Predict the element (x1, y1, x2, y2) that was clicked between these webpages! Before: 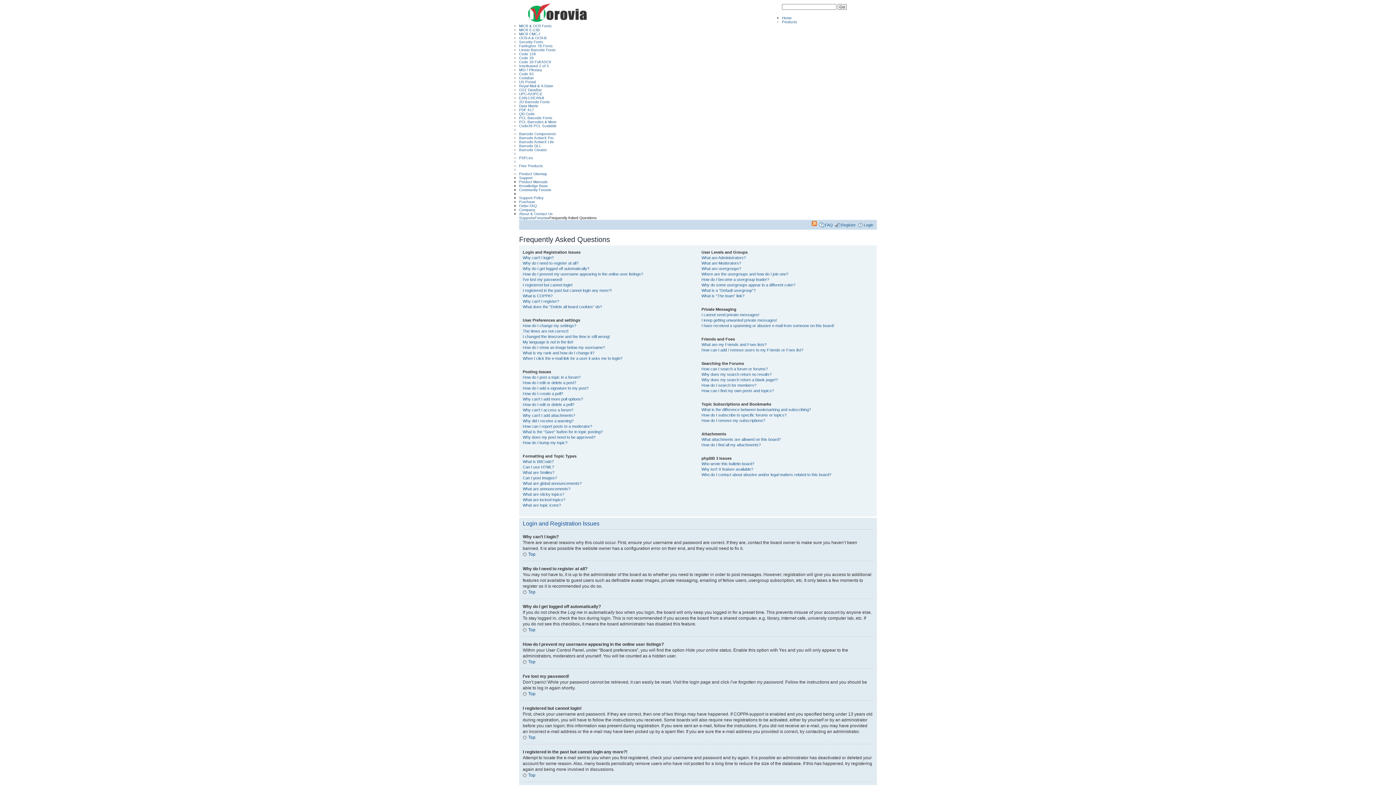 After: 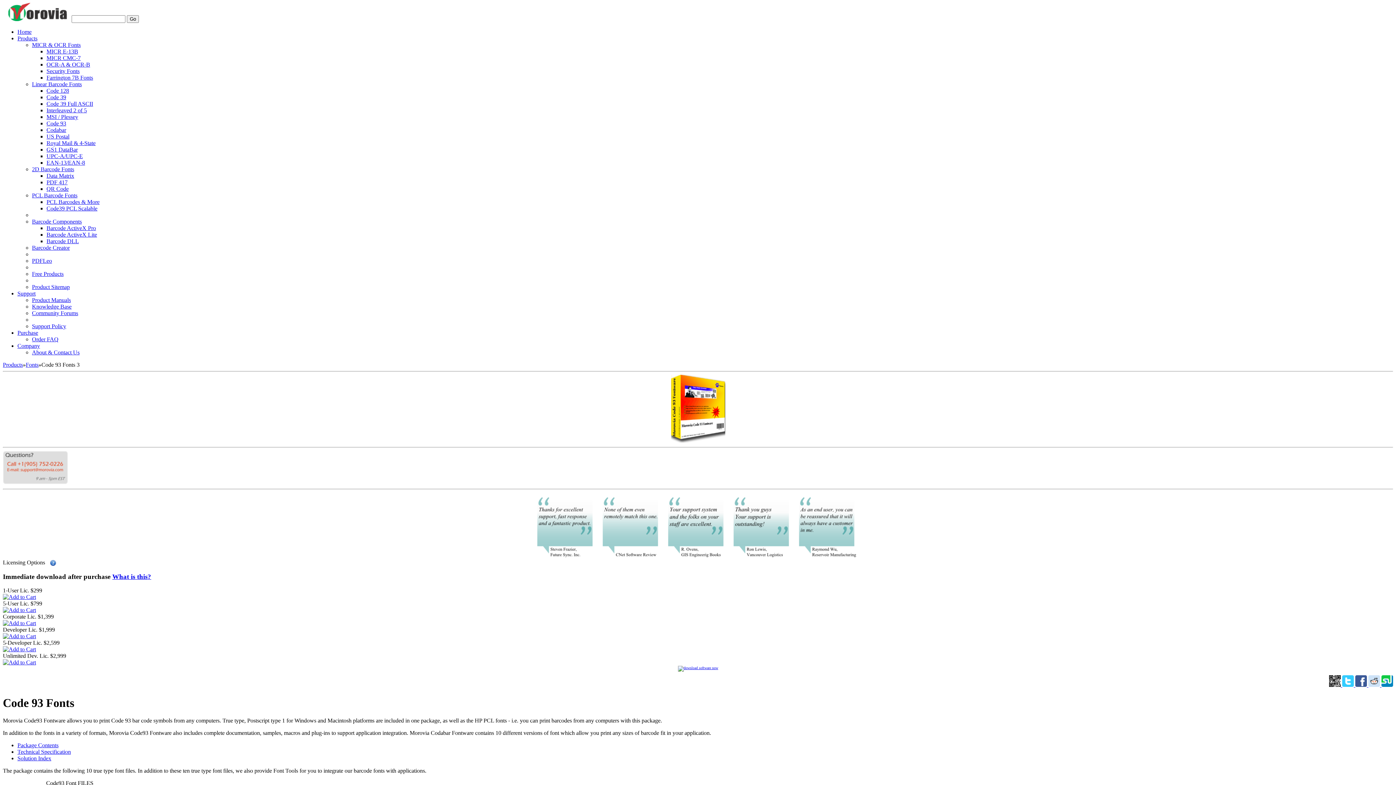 Action: label: Code 93 bbox: (519, 71, 533, 75)